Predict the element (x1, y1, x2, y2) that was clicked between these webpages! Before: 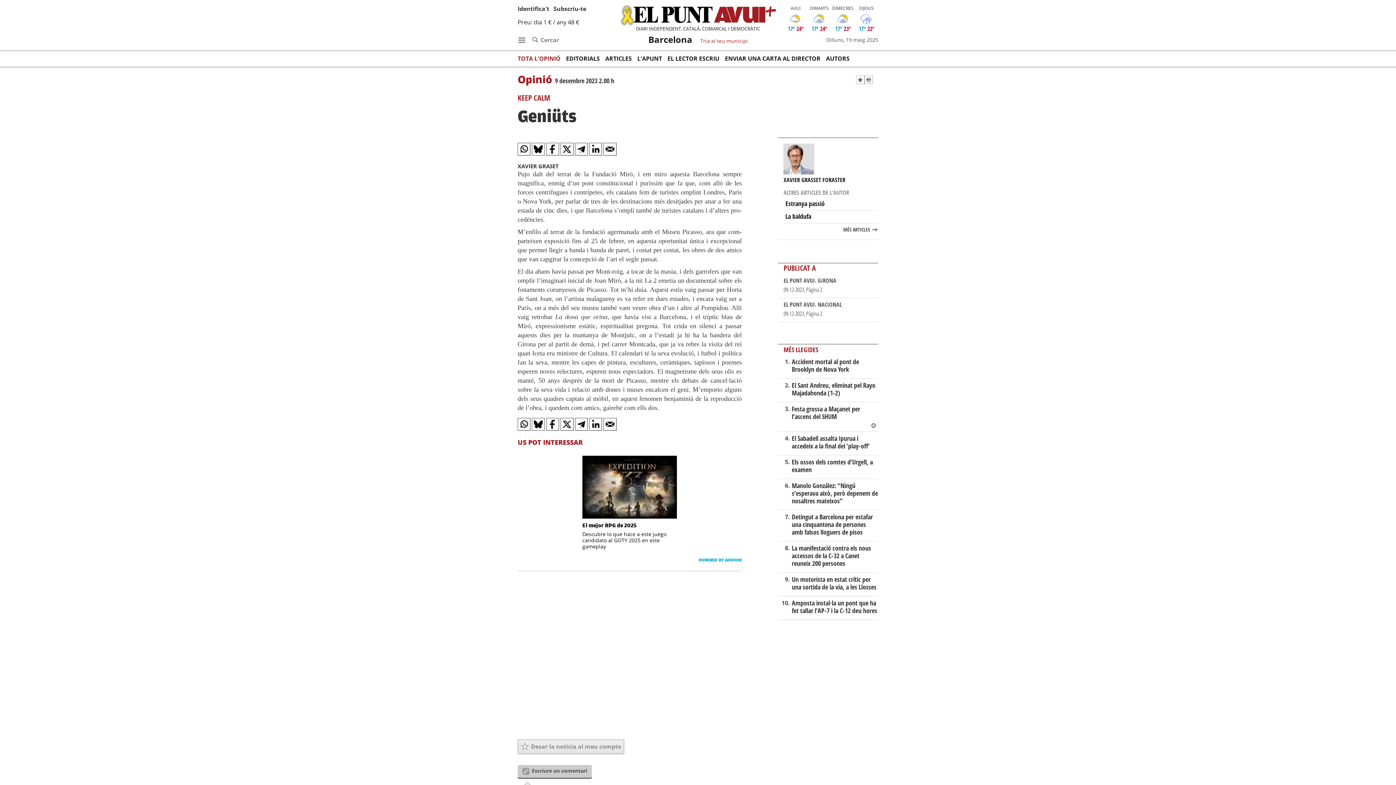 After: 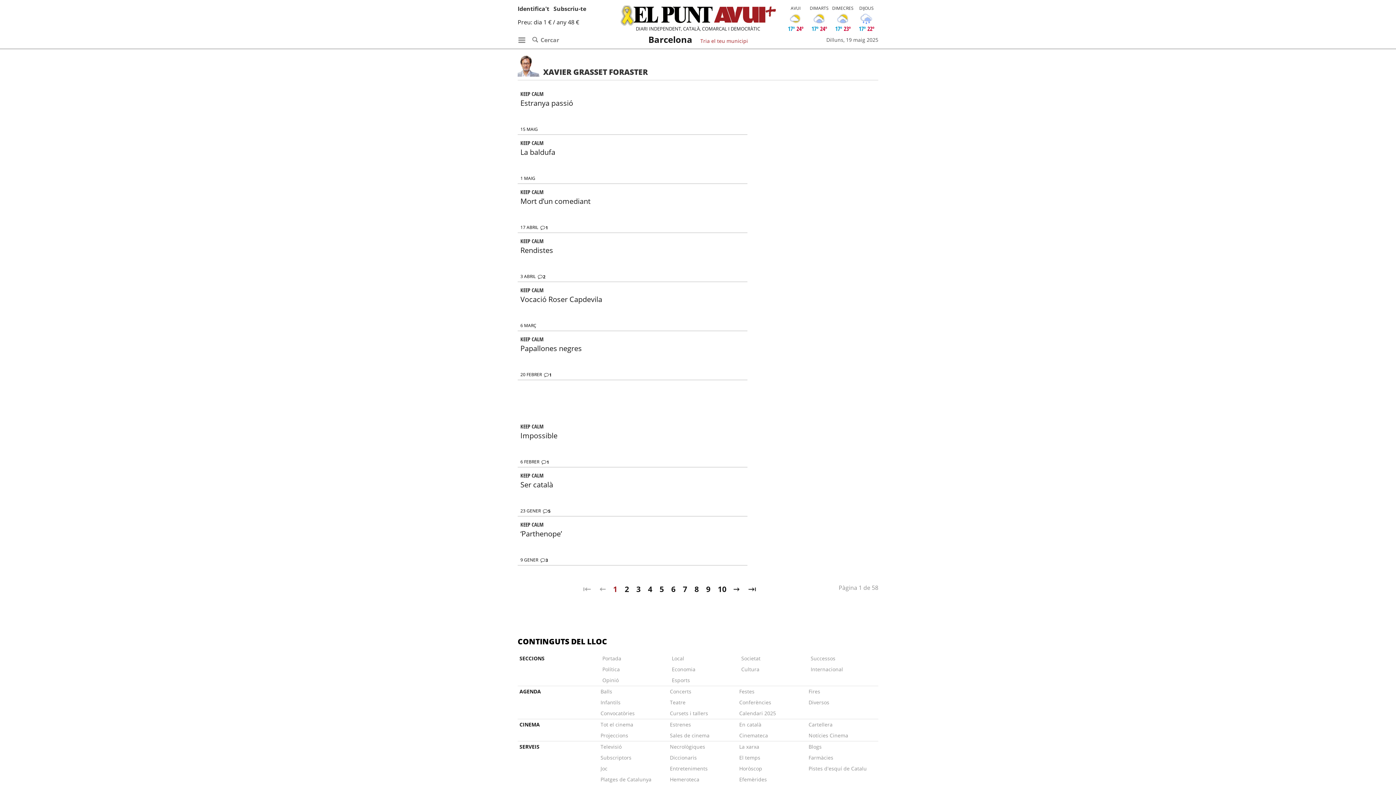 Action: bbox: (837, 223, 878, 236) label: MÉS ARTICLES